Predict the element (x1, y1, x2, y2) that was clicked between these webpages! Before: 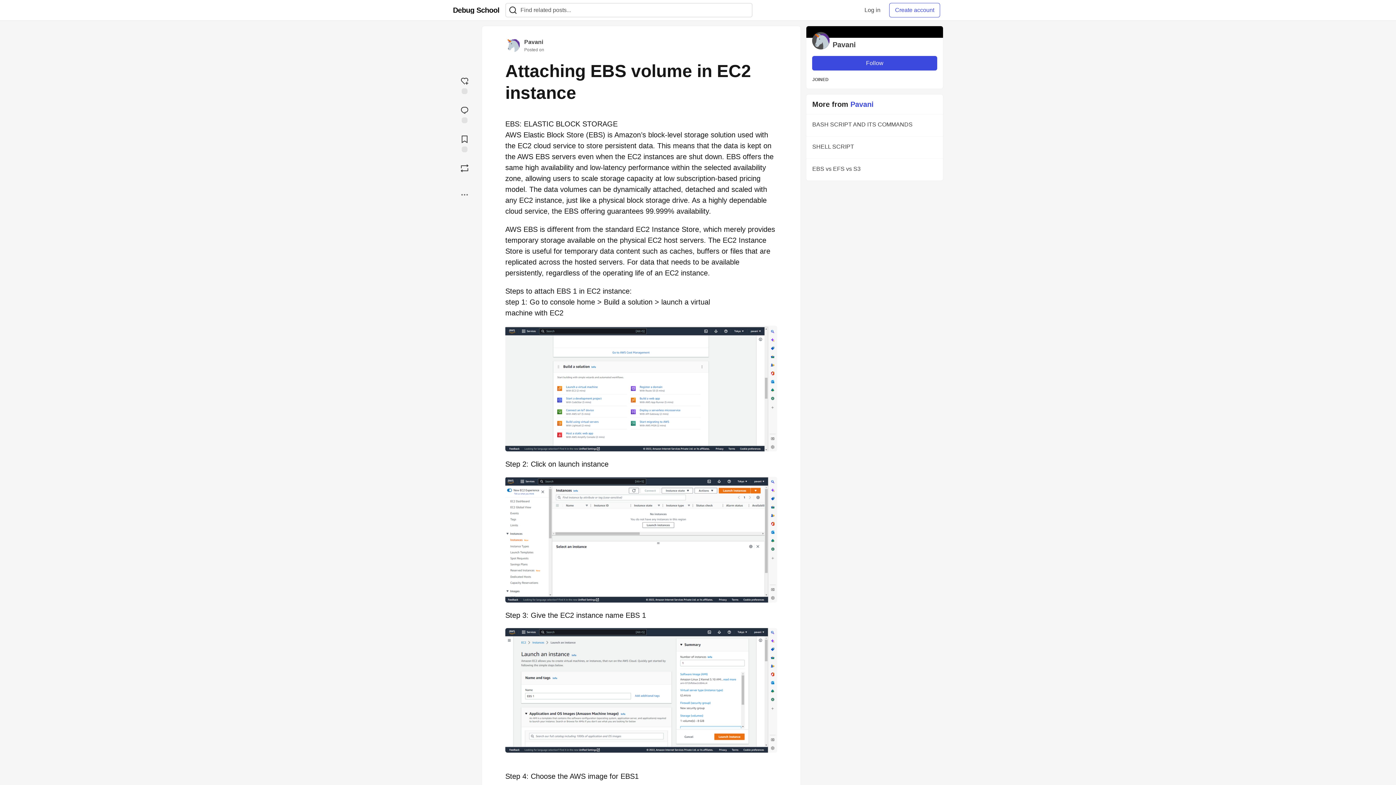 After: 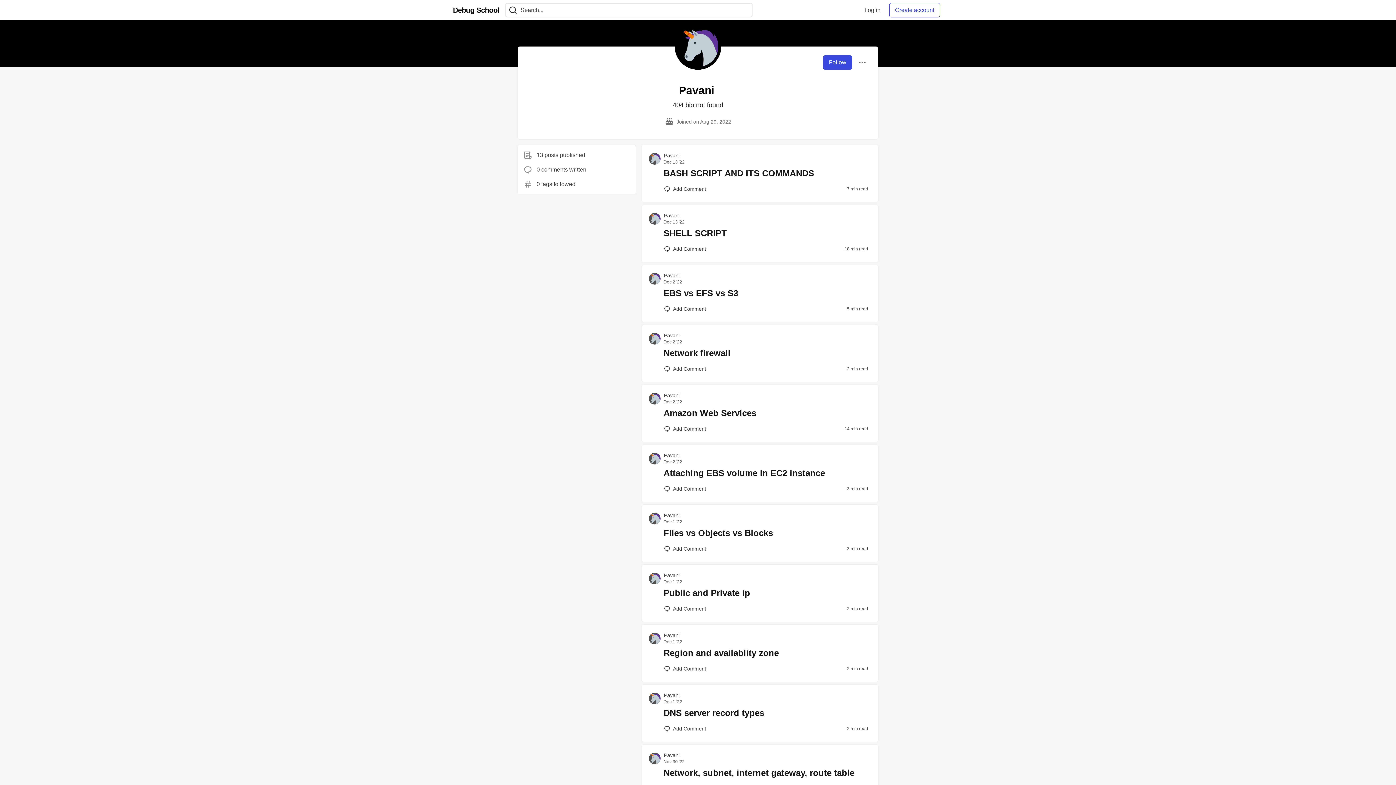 Action: bbox: (812, 32, 937, 50) label: Pavani